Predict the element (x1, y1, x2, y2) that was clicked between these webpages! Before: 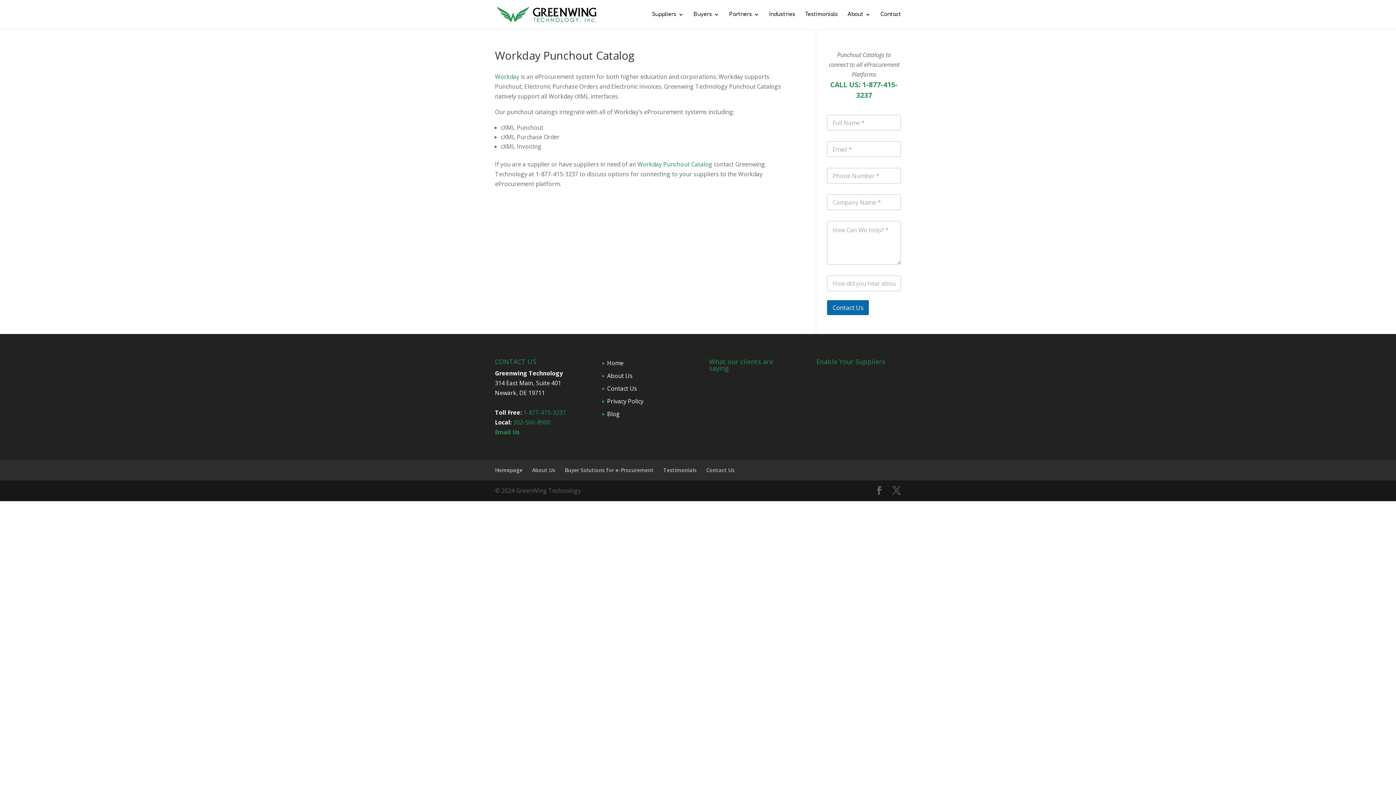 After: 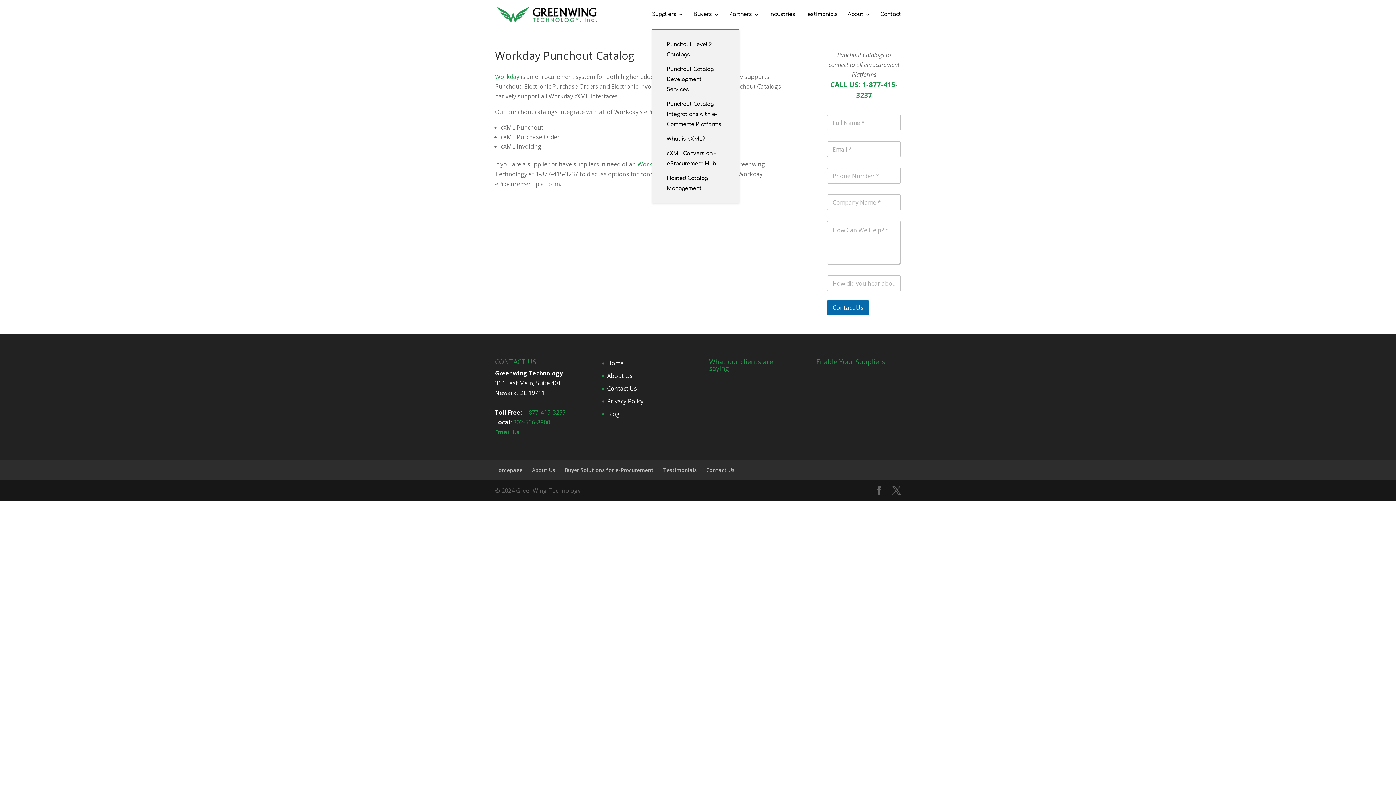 Action: bbox: (652, 12, 683, 29) label: Suppliers